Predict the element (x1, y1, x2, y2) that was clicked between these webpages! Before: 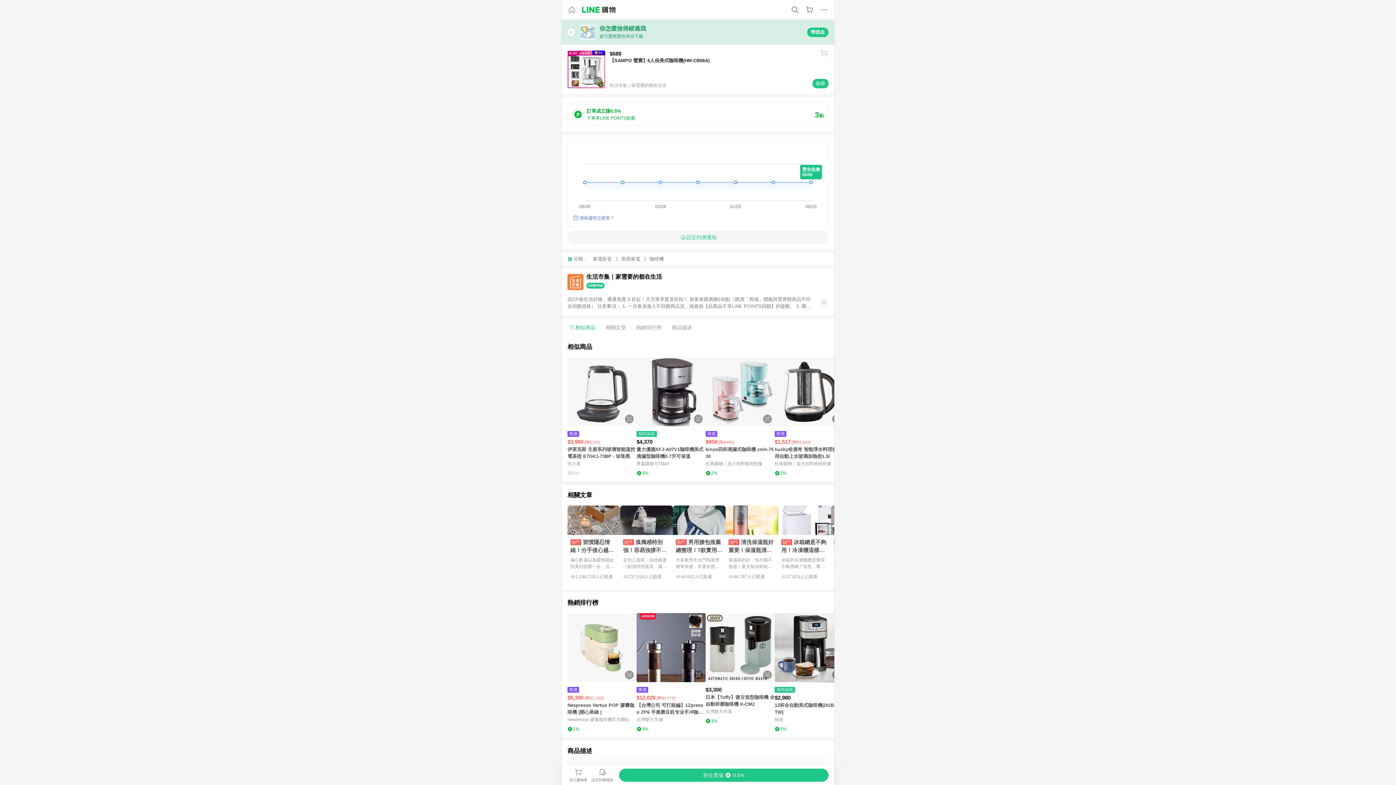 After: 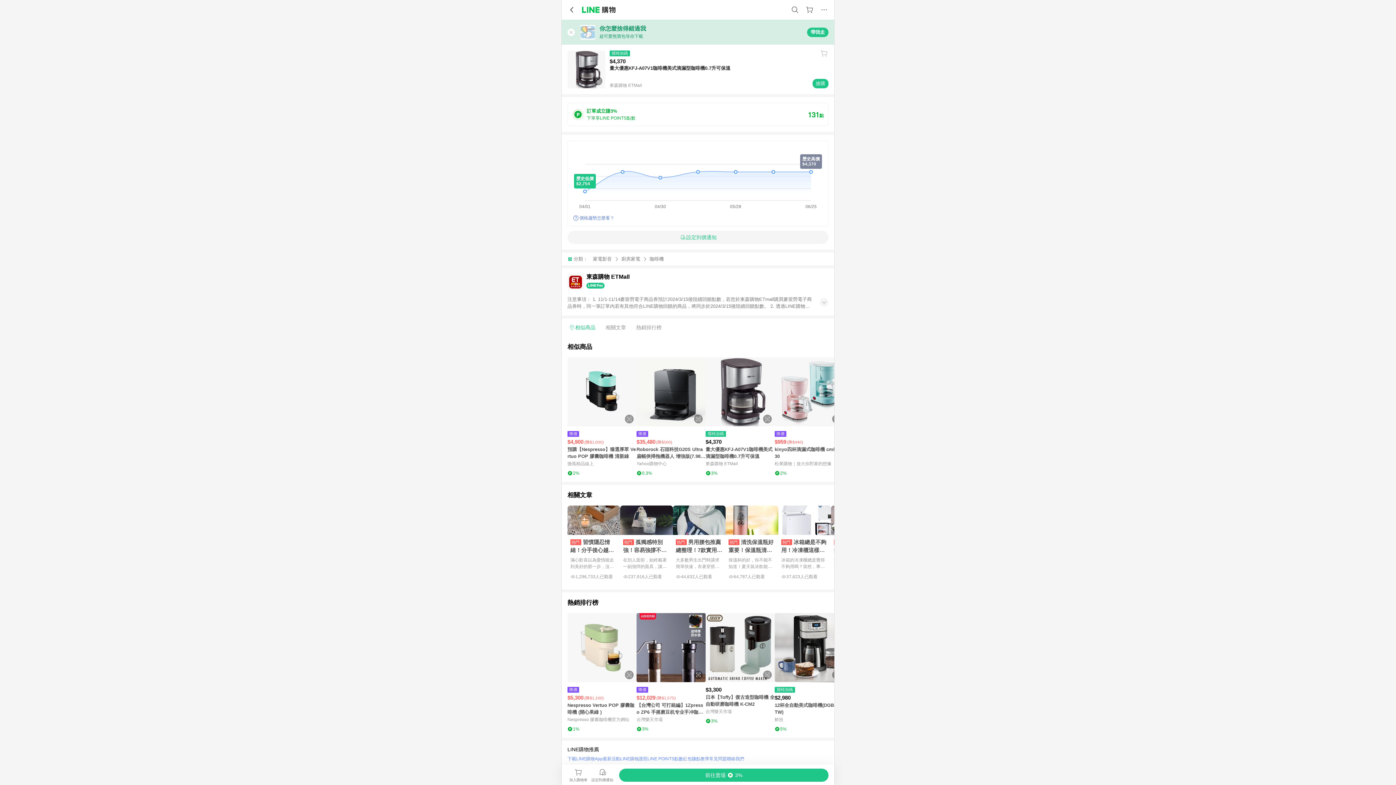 Action: bbox: (636, 357, 705, 426) label: 點擊看詳細內容